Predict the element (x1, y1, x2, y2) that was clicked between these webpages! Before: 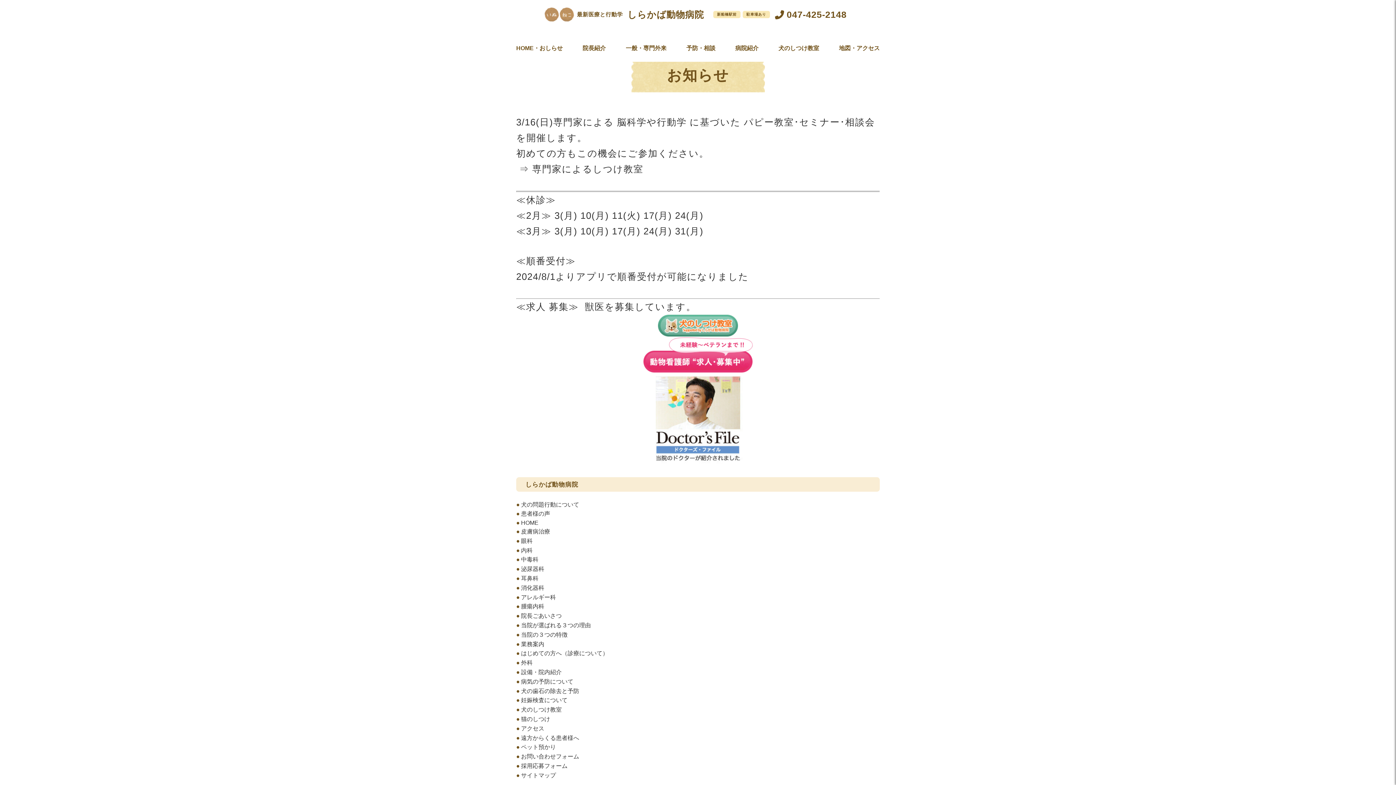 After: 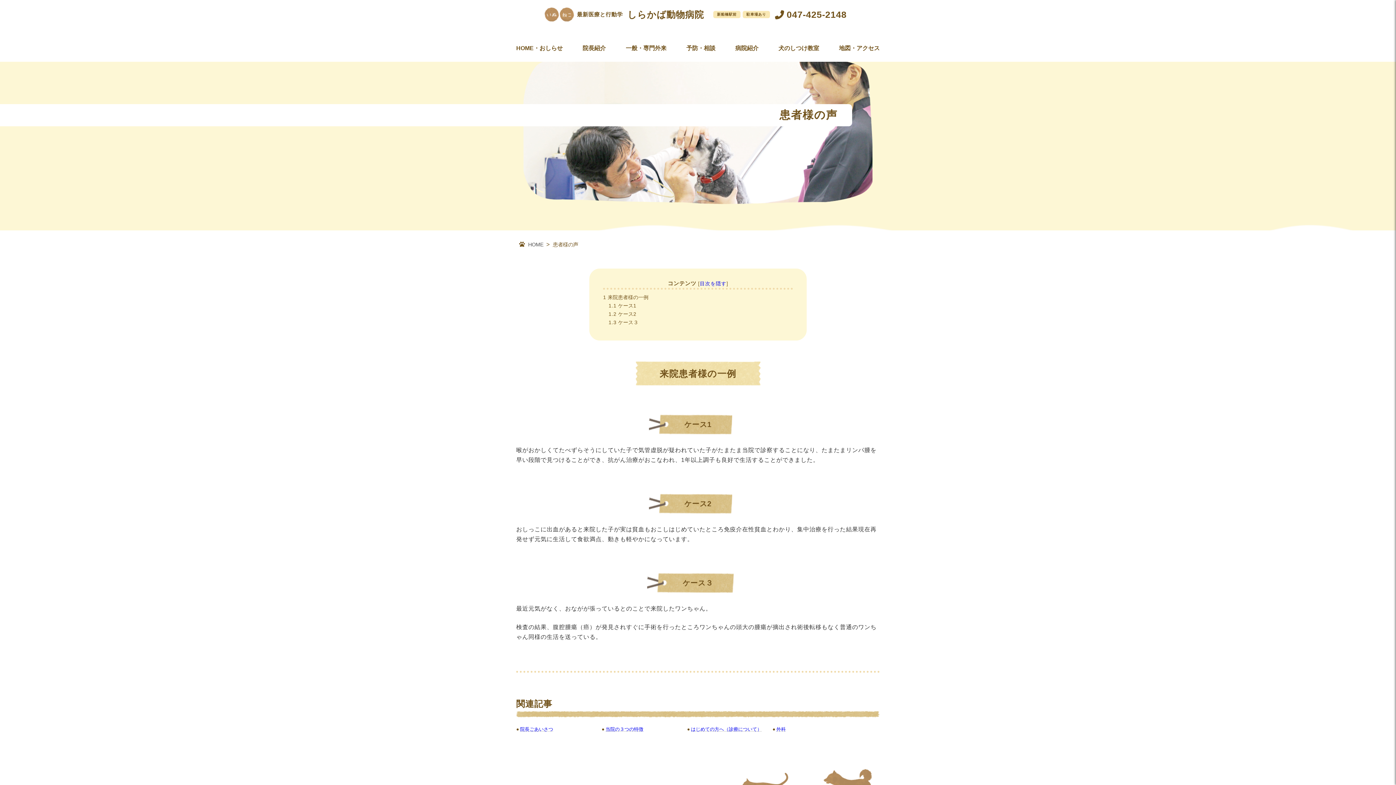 Action: bbox: (521, 511, 550, 517) label: 患者様の声